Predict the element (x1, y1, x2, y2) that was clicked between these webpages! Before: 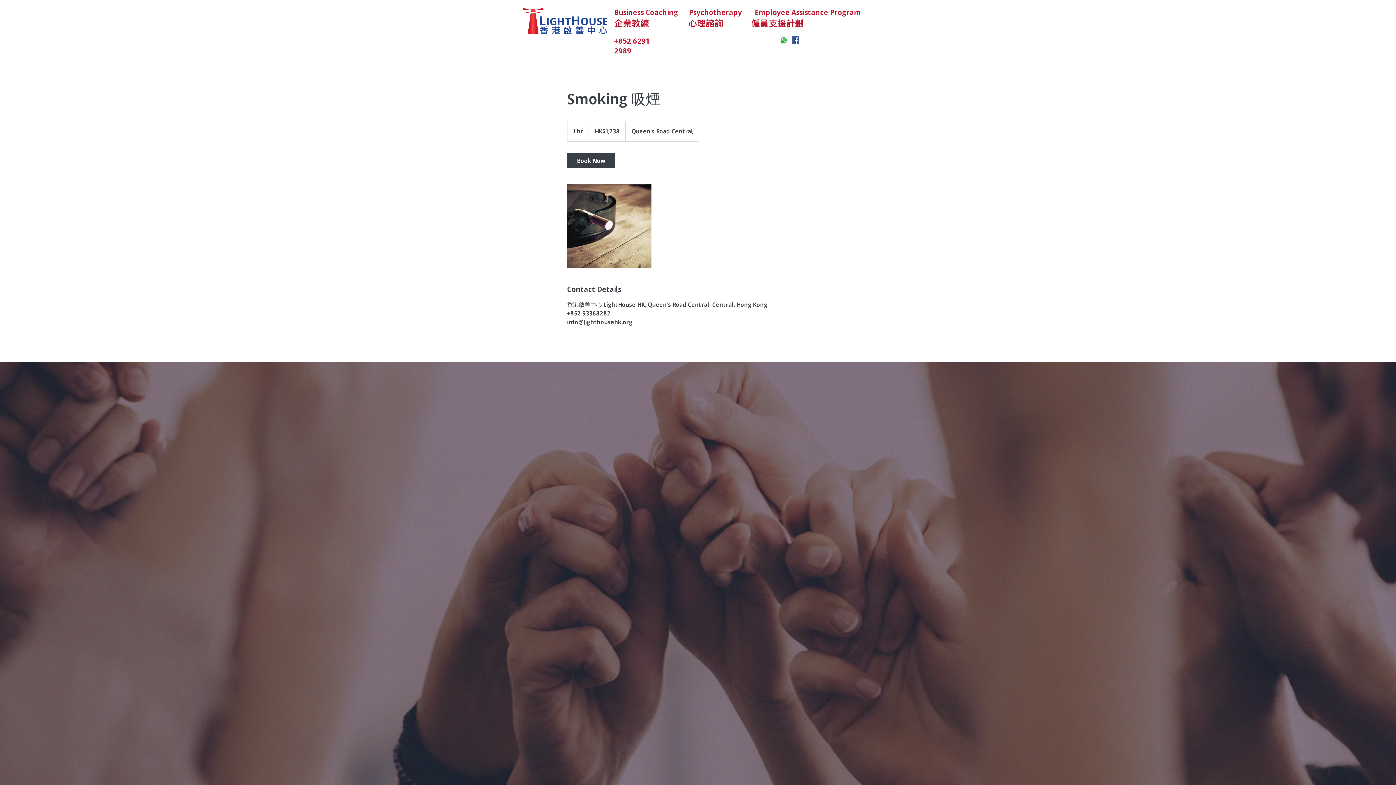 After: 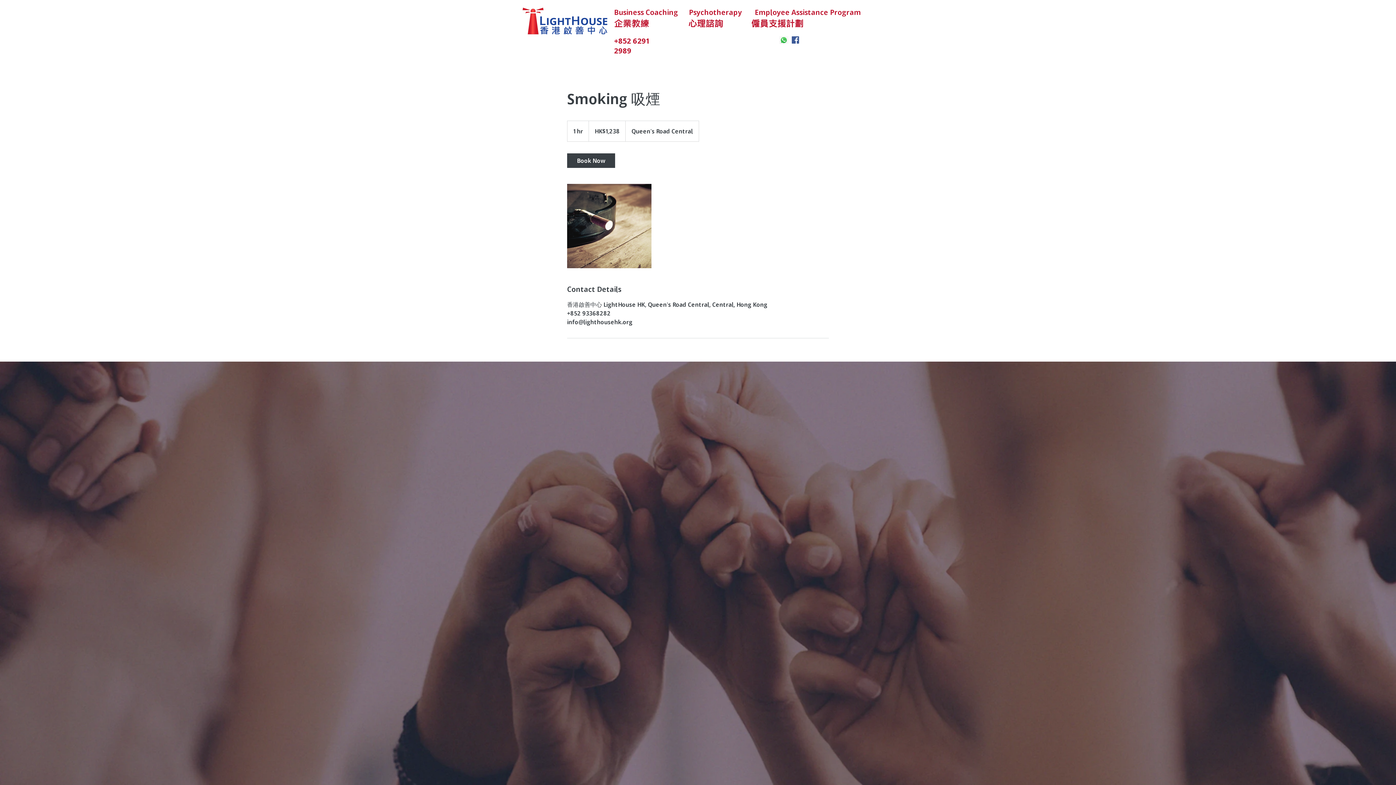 Action: label: LightHouse HK Facebook page bbox: (792, 36, 799, 43)